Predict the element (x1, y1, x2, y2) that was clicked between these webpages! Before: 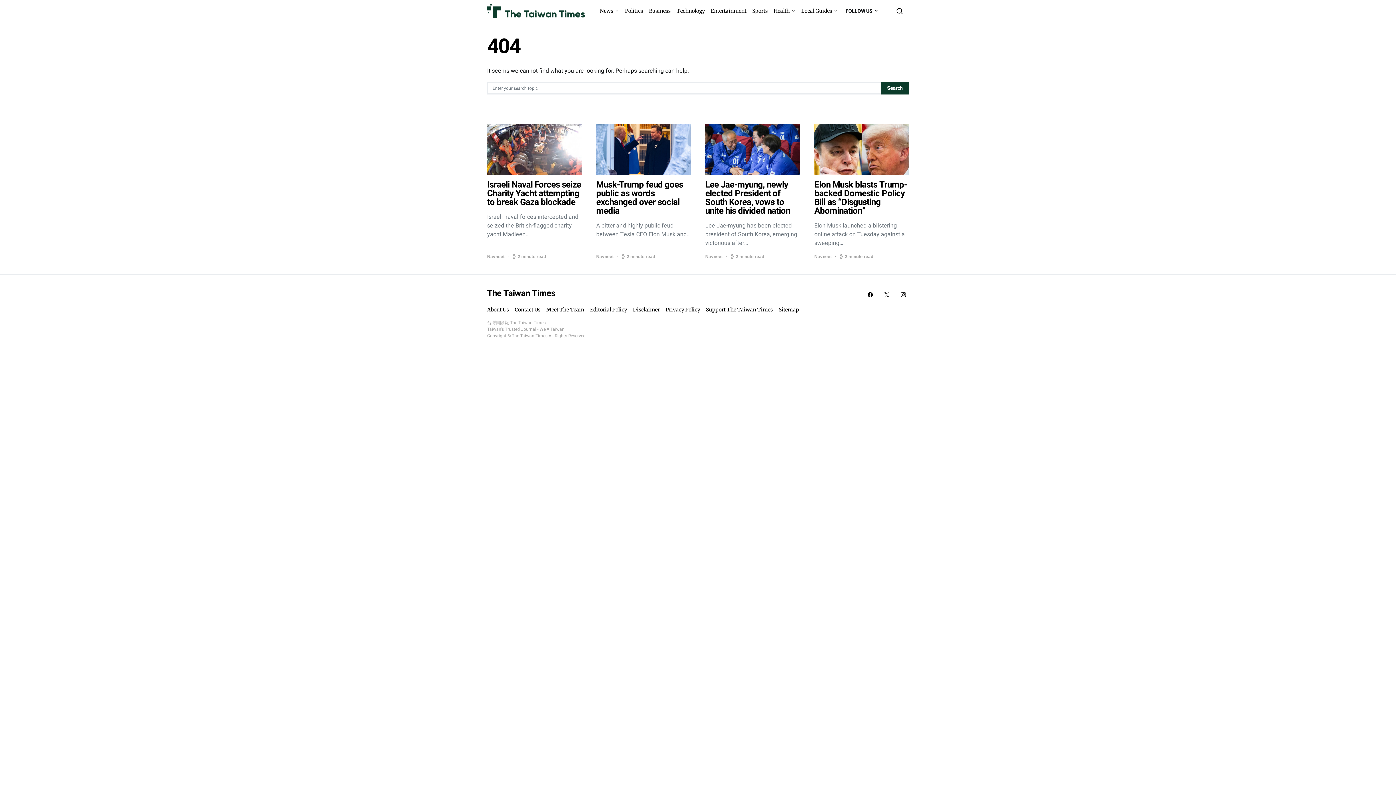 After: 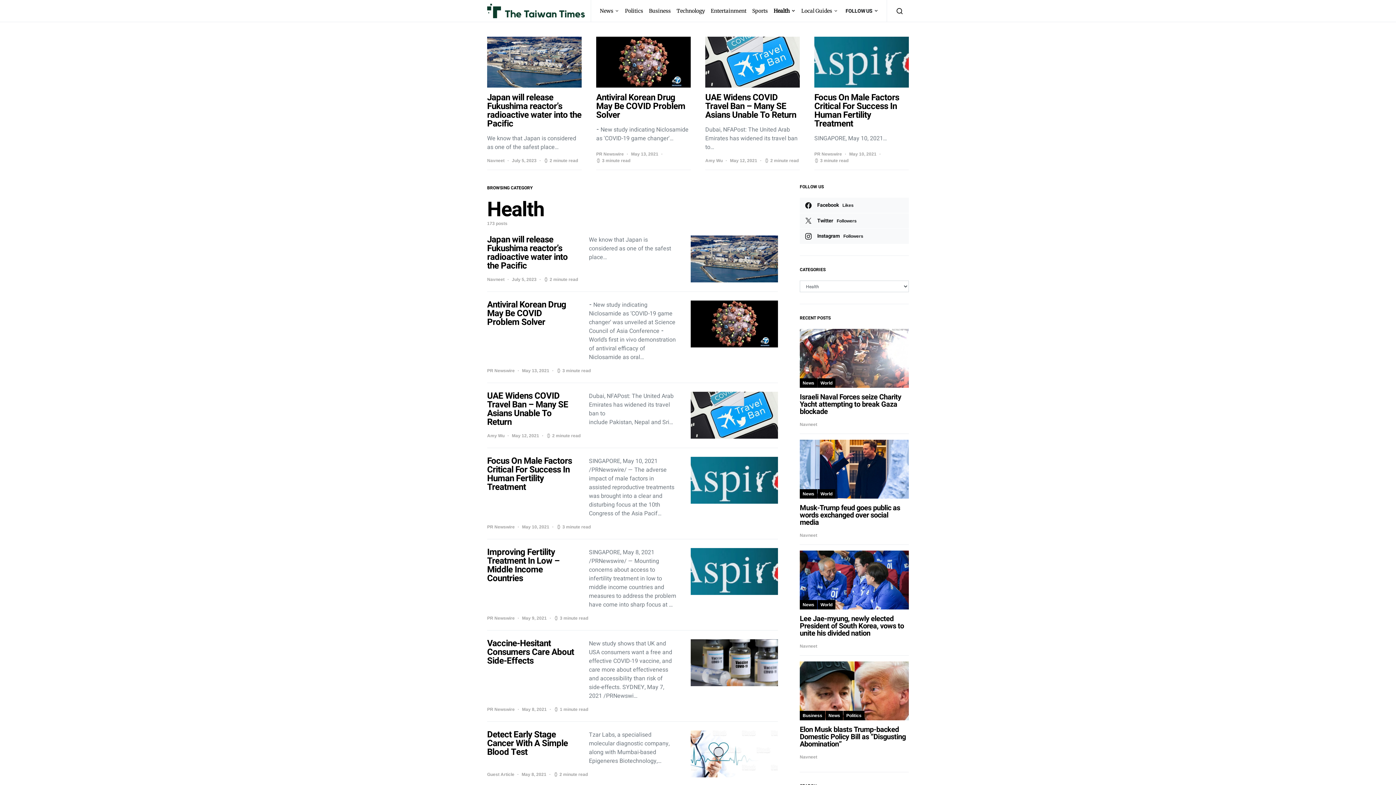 Action: bbox: (770, 0, 798, 21) label: Health